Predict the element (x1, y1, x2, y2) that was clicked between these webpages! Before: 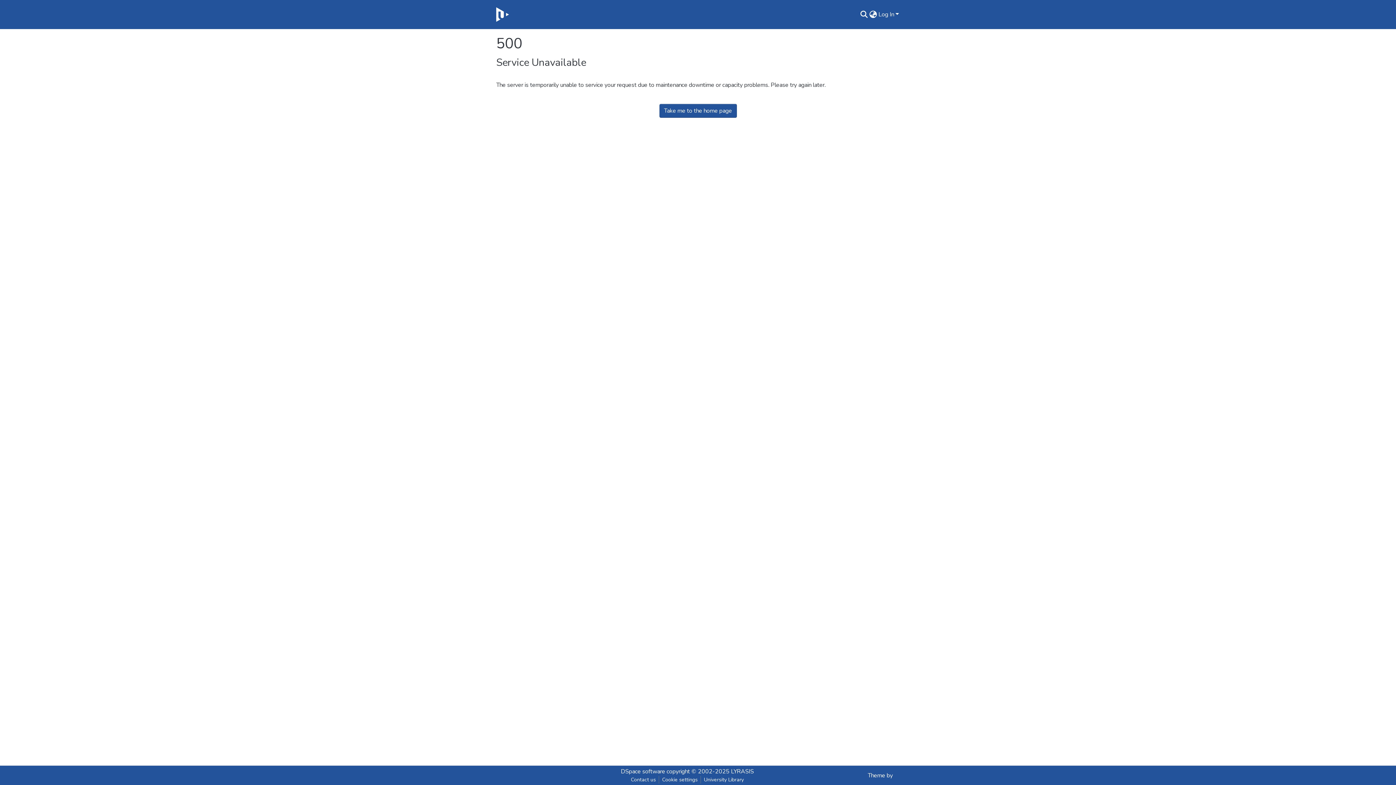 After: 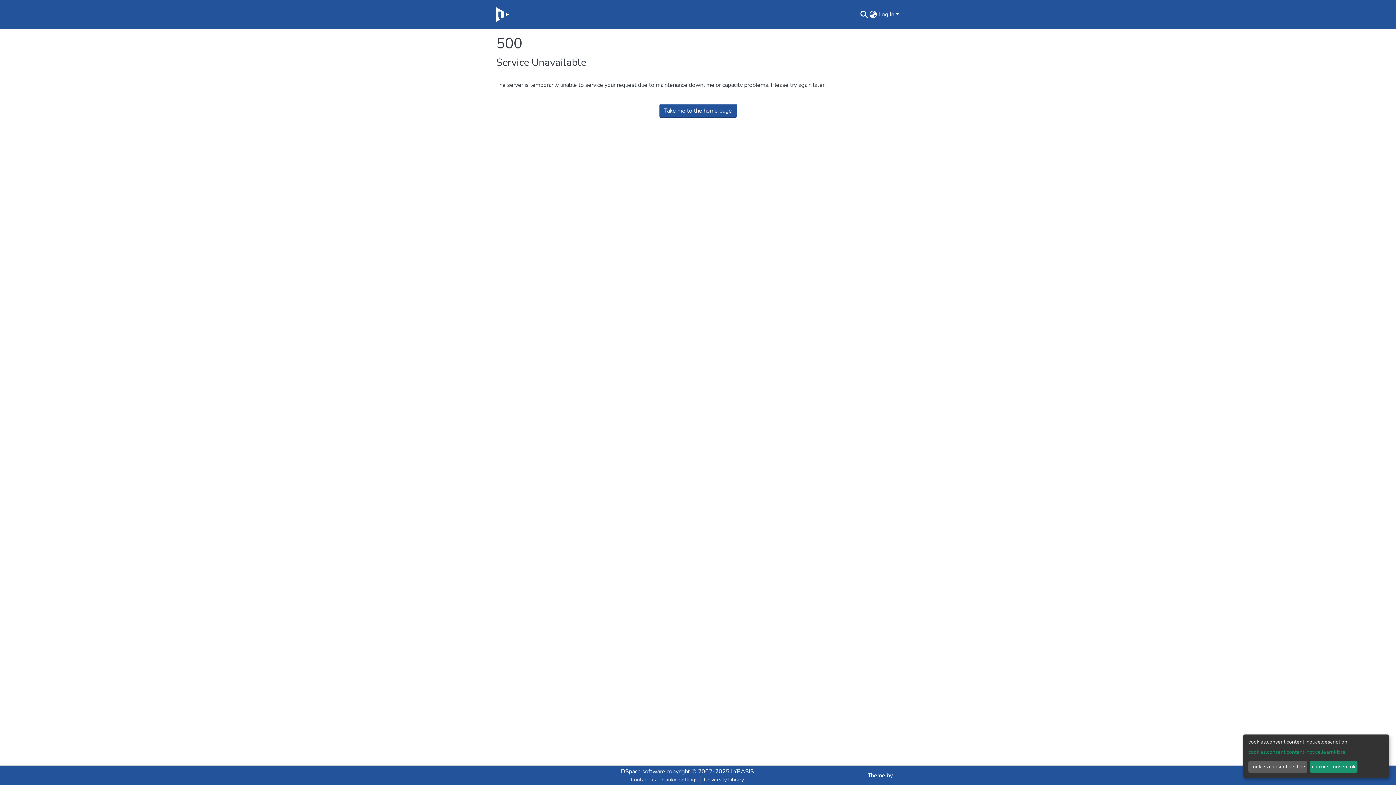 Action: label: Cookie settings bbox: (659, 776, 700, 784)